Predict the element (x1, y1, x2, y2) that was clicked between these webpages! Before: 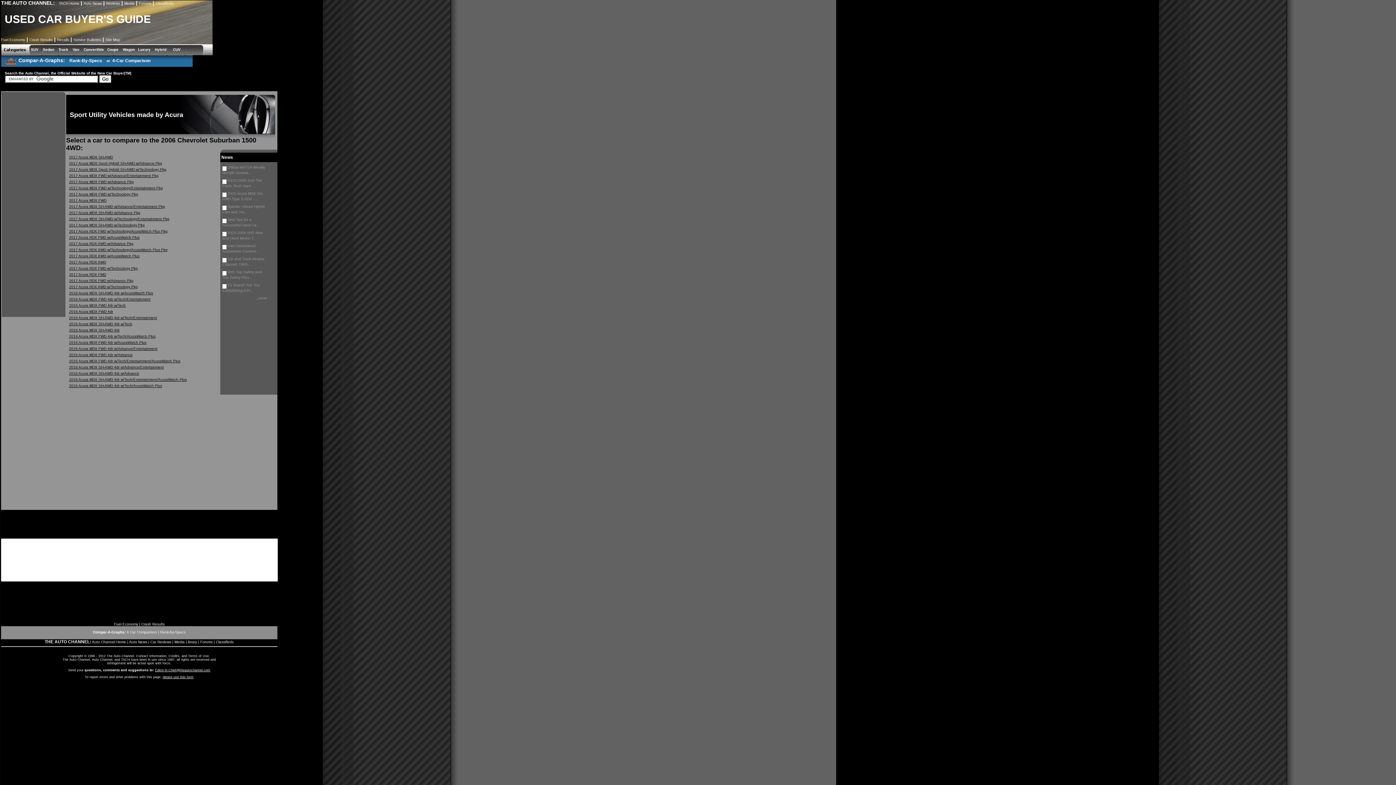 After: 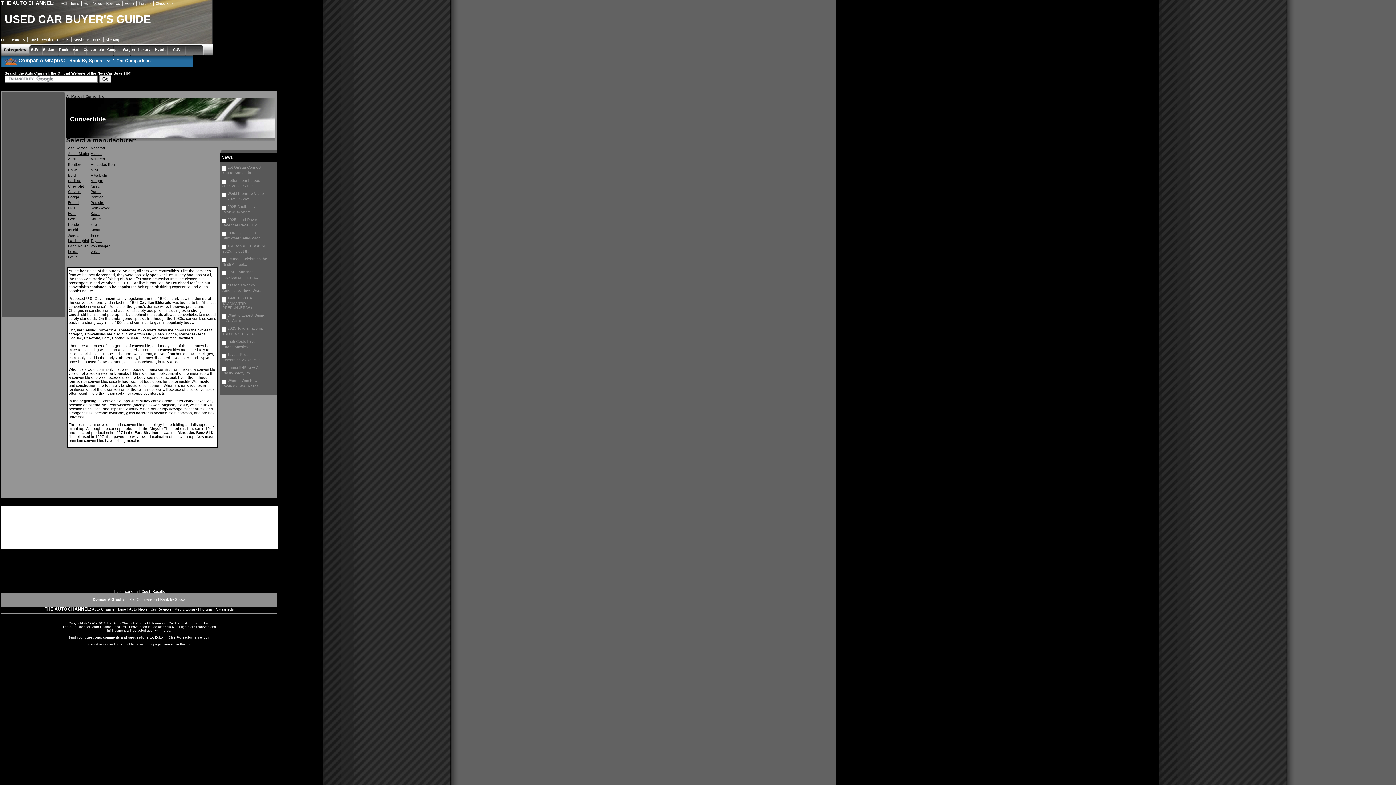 Action: bbox: (83, 47, 104, 51) label: Convertible